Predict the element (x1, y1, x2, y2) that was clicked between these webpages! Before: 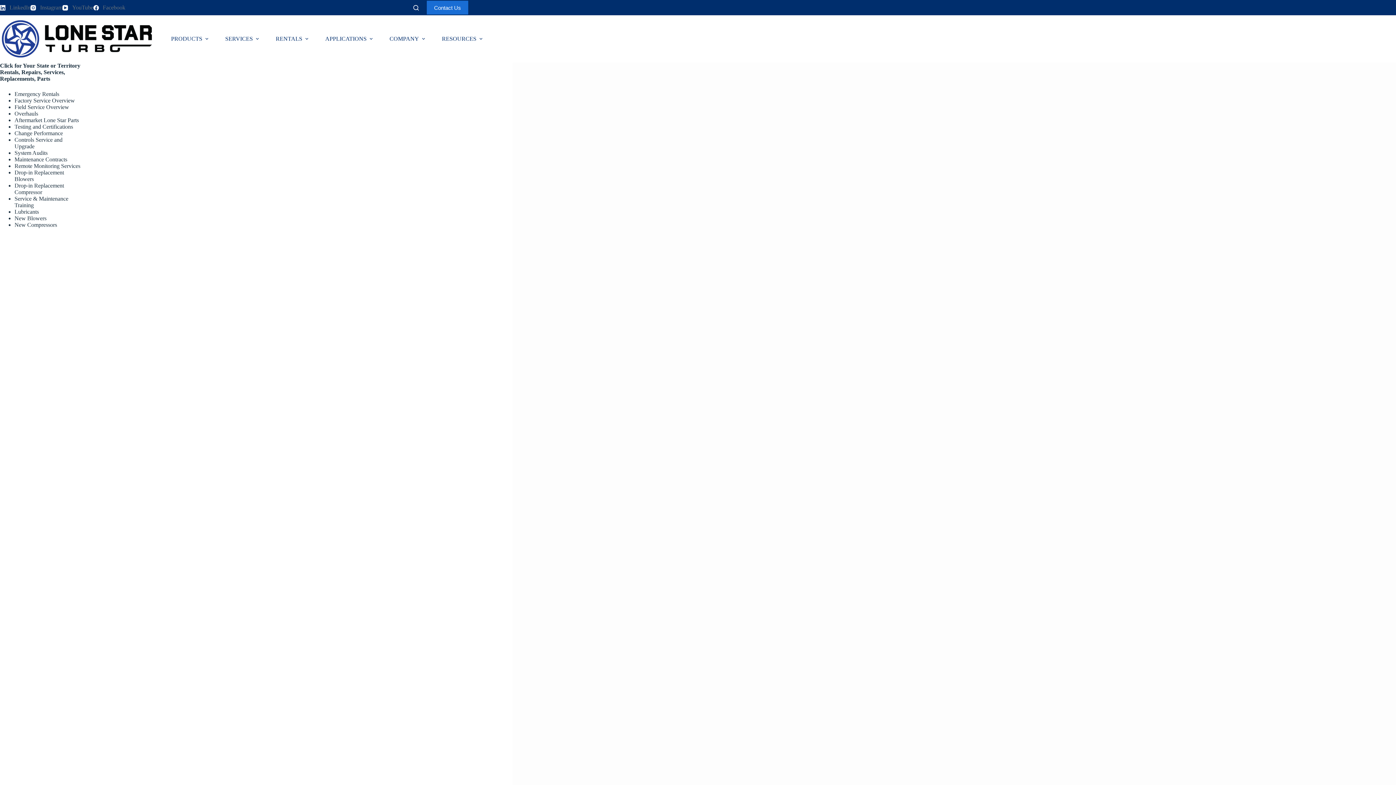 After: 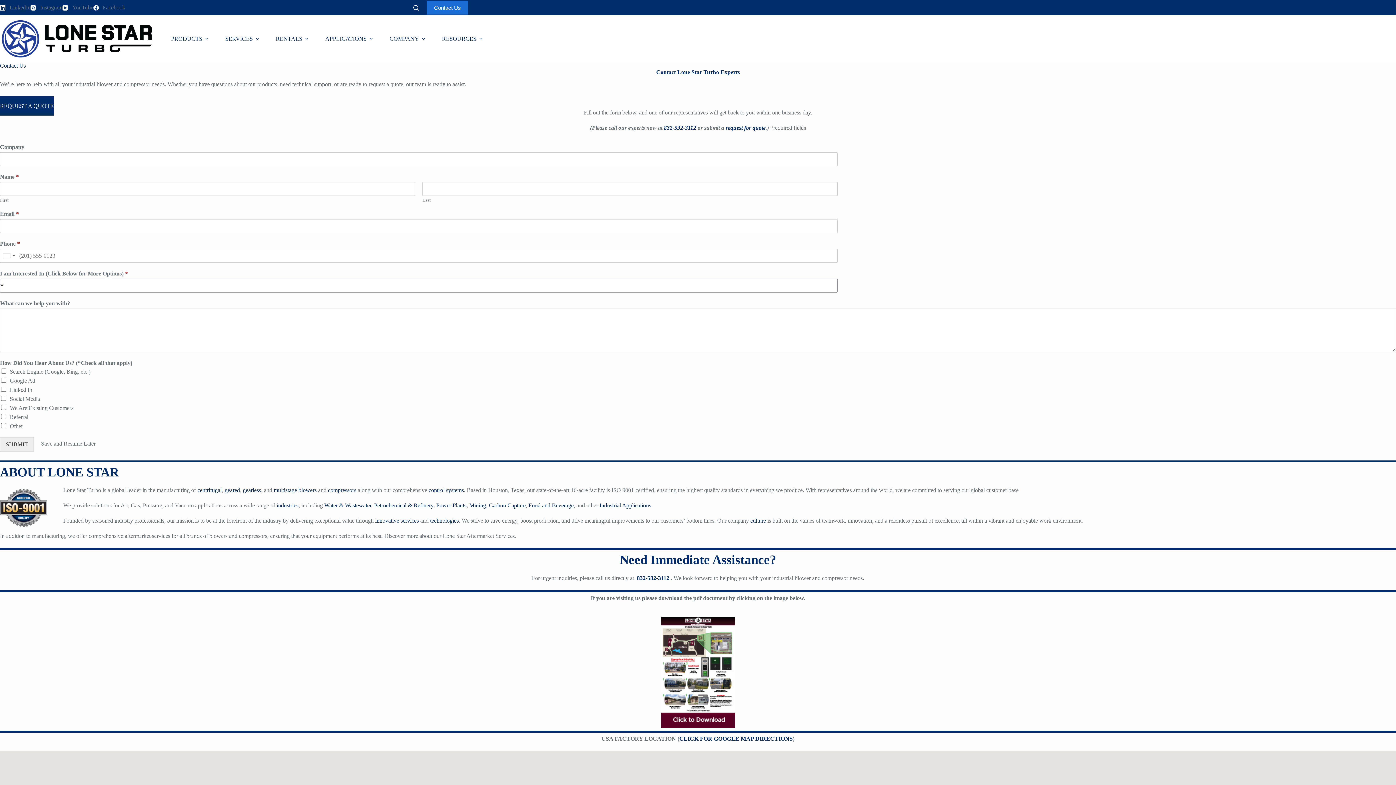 Action: bbox: (426, 0, 469, 15) label: Contact Us